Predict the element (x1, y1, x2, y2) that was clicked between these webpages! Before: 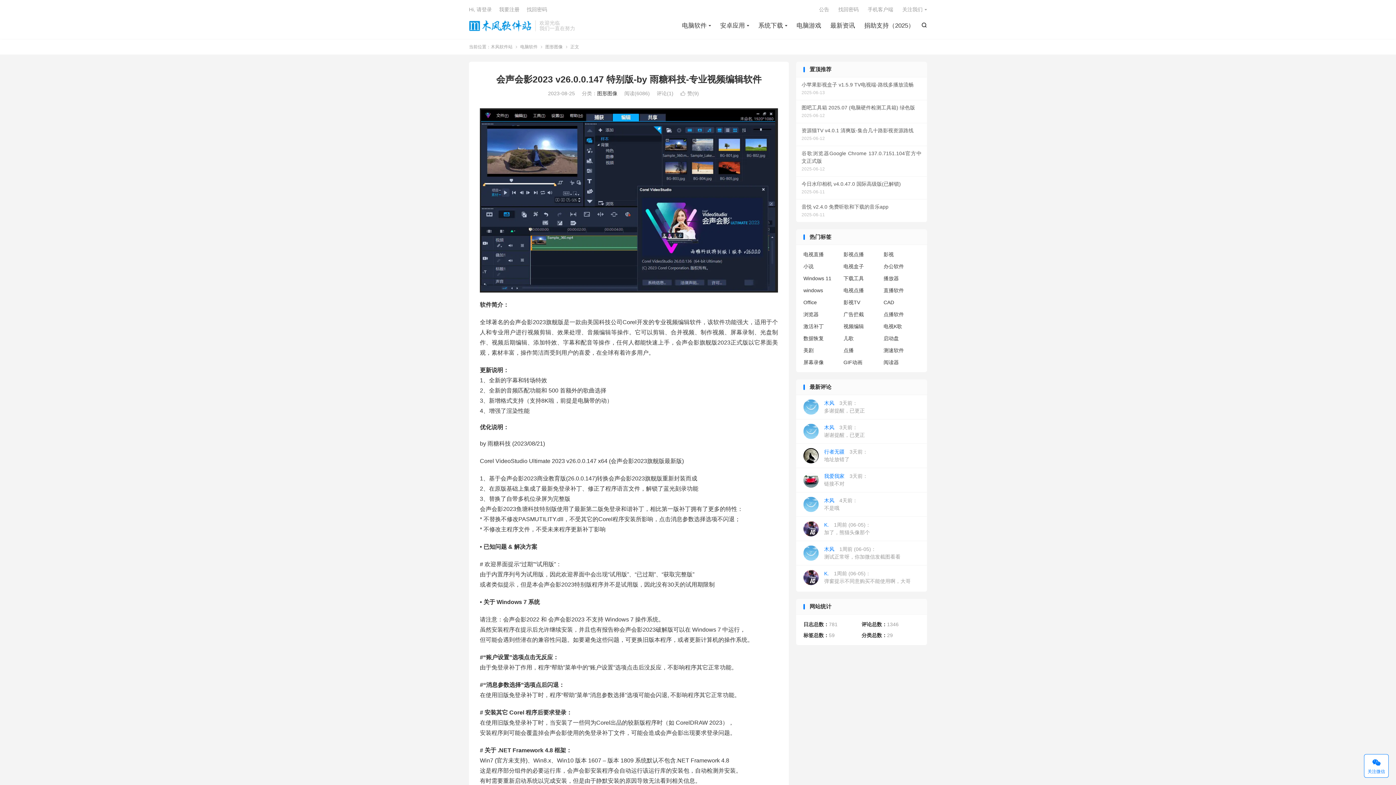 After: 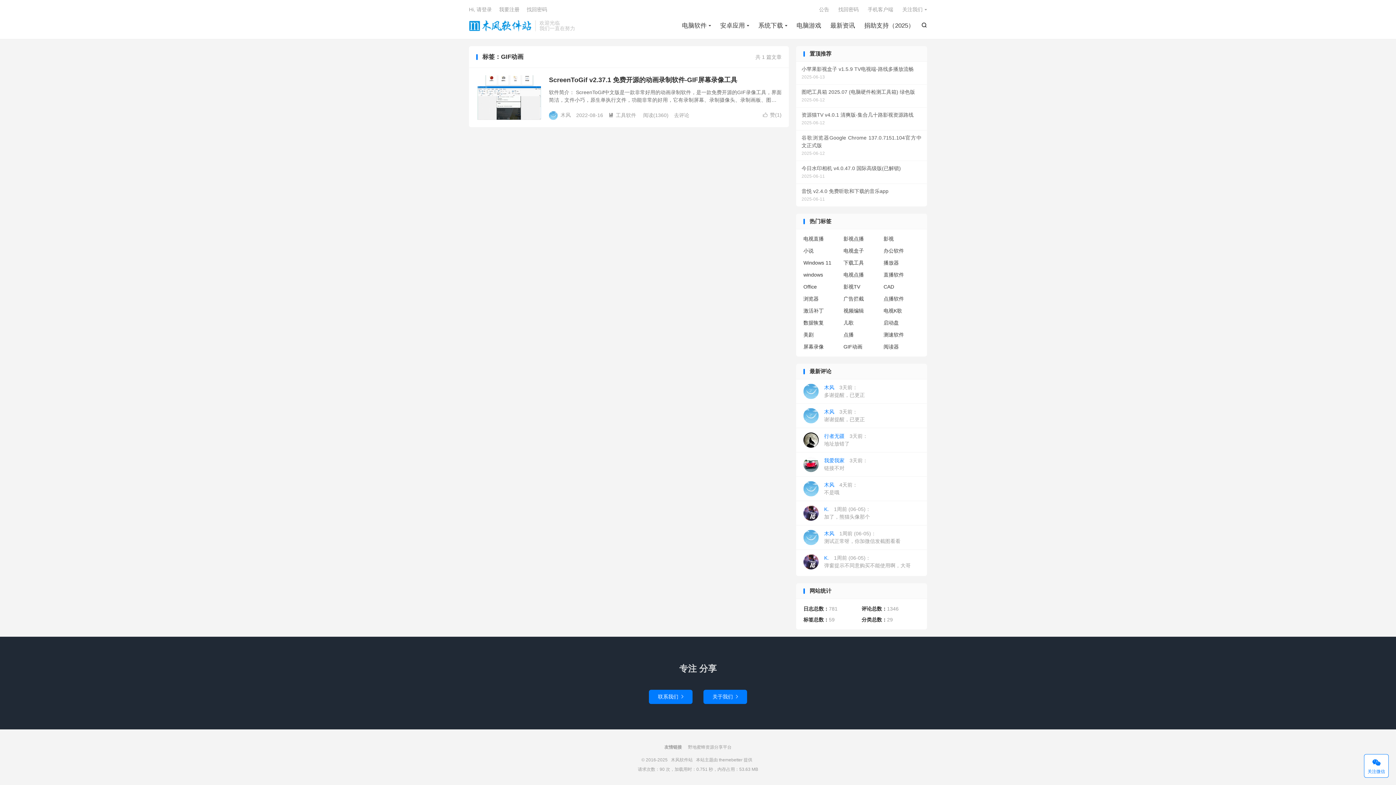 Action: bbox: (843, 358, 880, 366) label: GIF动画